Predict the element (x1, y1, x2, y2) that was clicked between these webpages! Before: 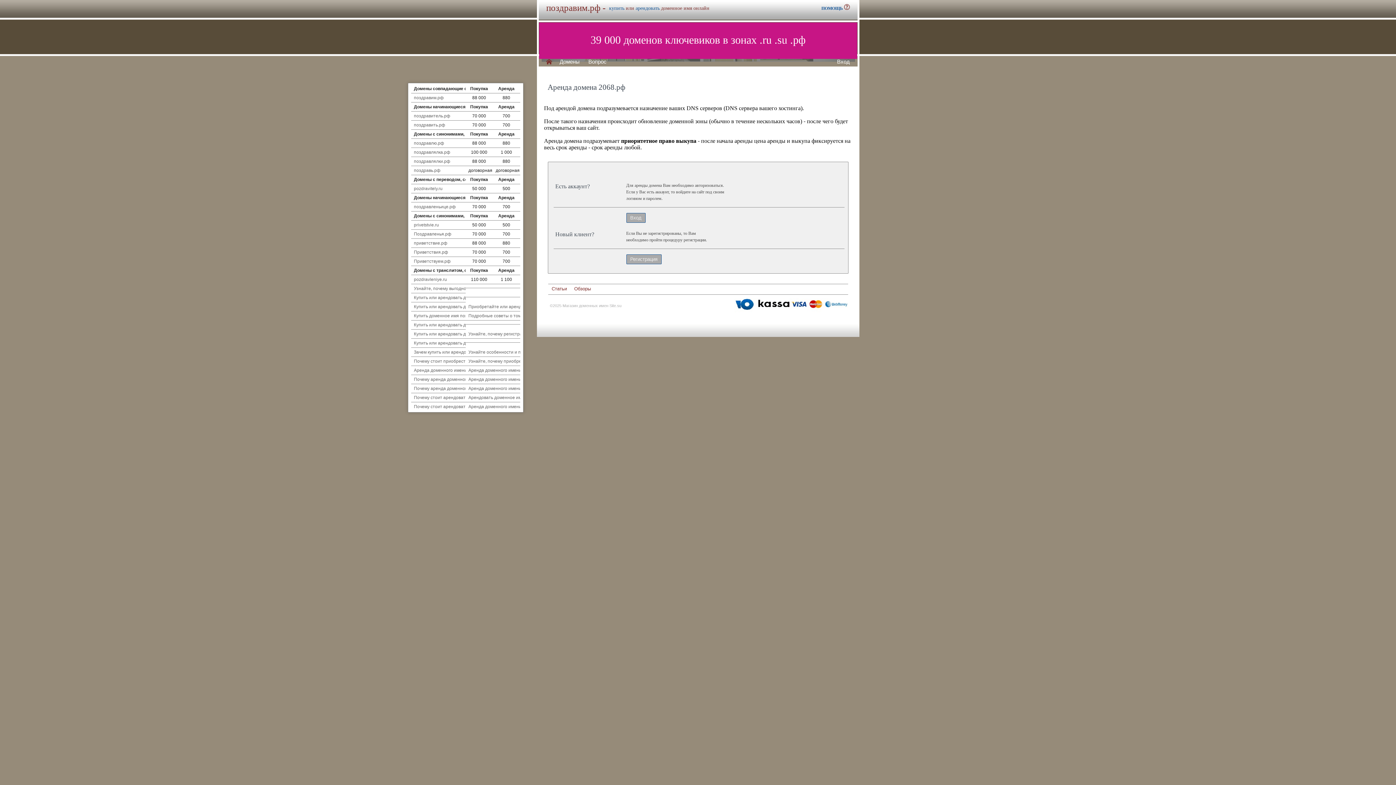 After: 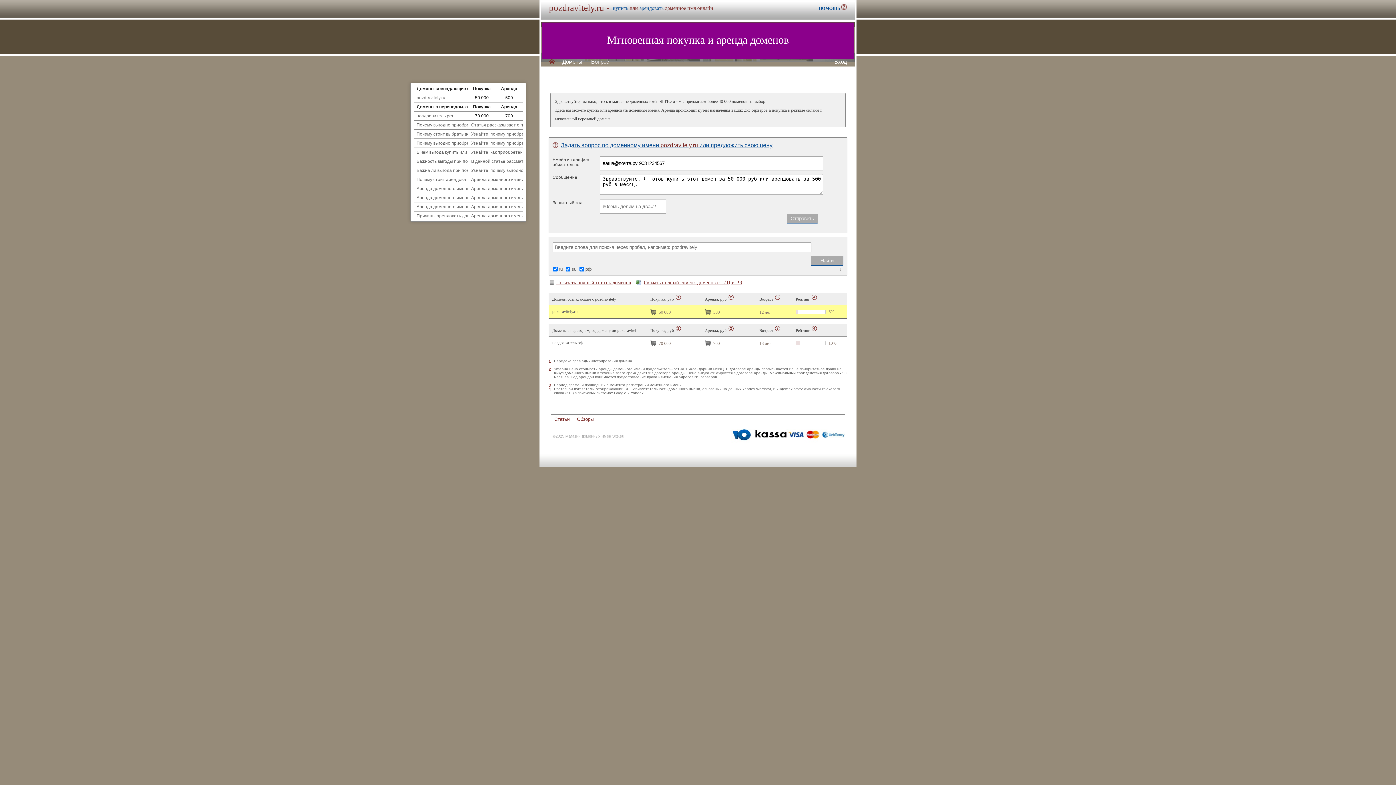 Action: bbox: (414, 186, 442, 191) label: pozdravitely.ru